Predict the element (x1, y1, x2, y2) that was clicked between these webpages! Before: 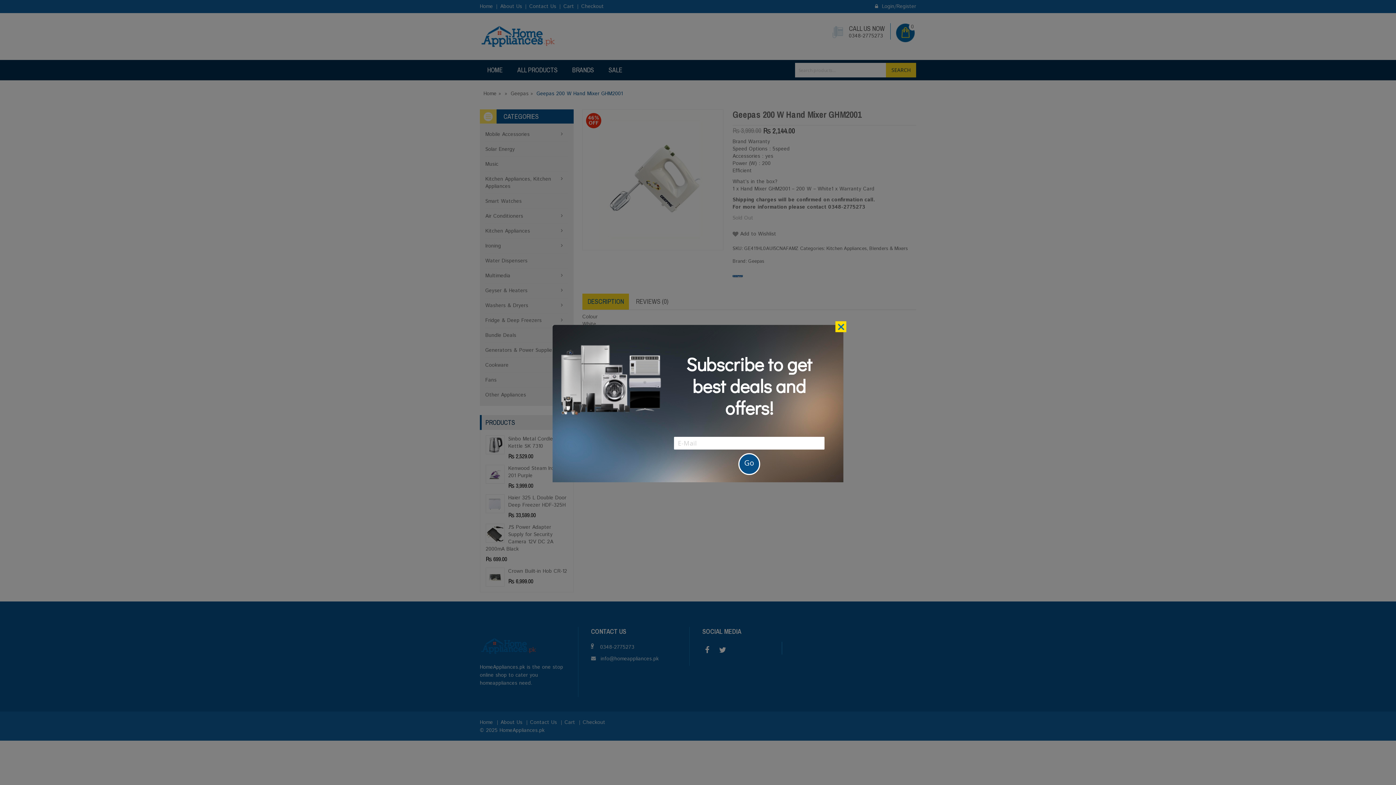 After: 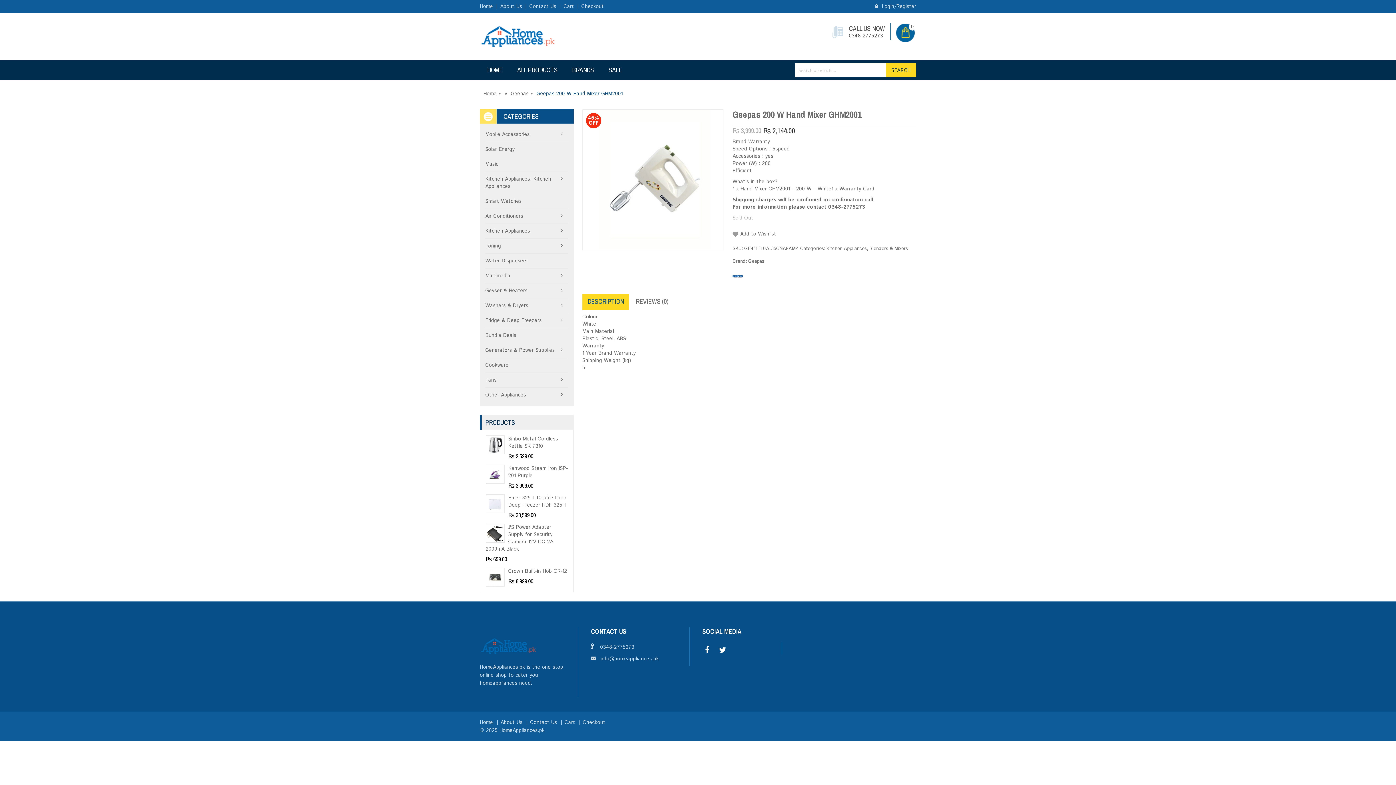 Action: bbox: (835, 321, 850, 336)